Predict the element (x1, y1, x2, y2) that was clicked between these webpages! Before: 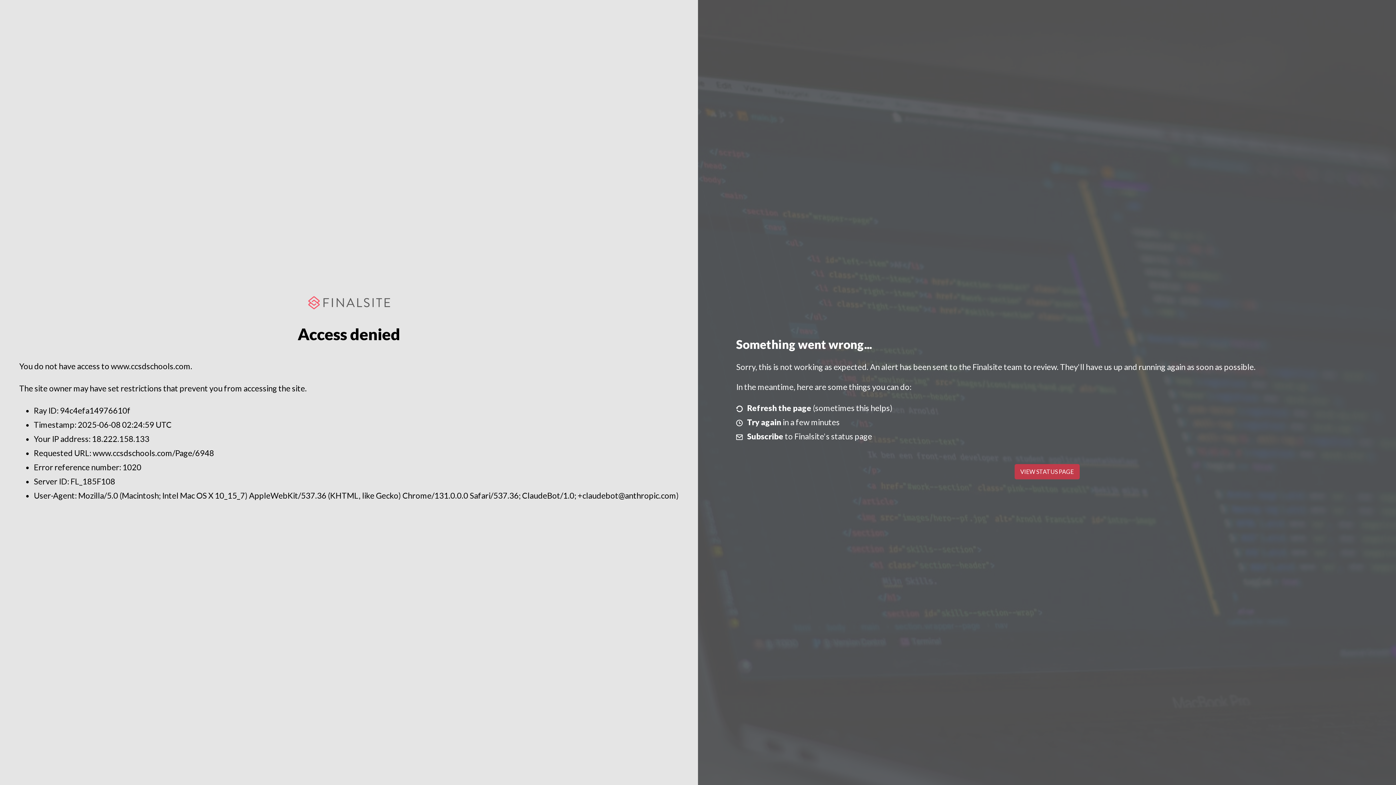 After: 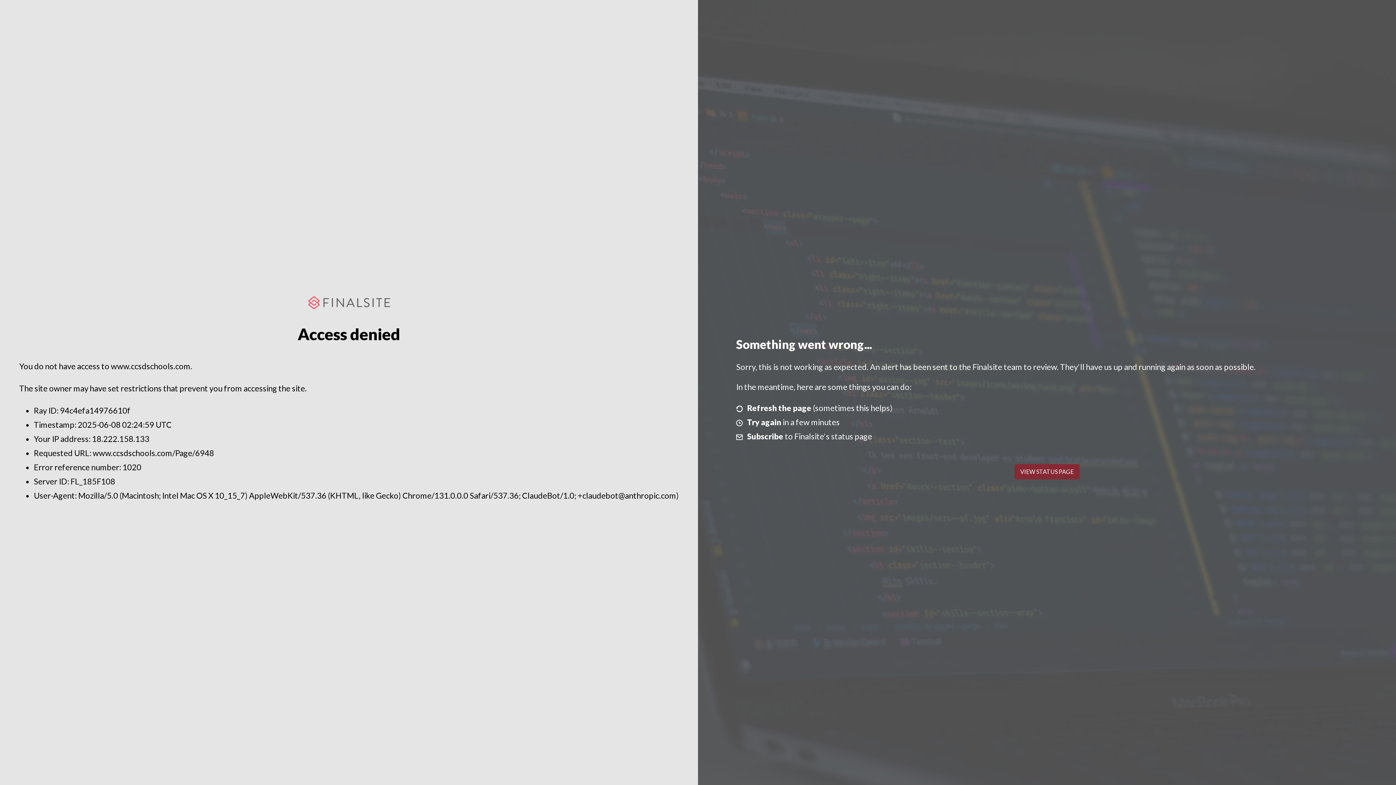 Action: bbox: (1014, 464, 1079, 479) label: VIEW STATUS PAGE